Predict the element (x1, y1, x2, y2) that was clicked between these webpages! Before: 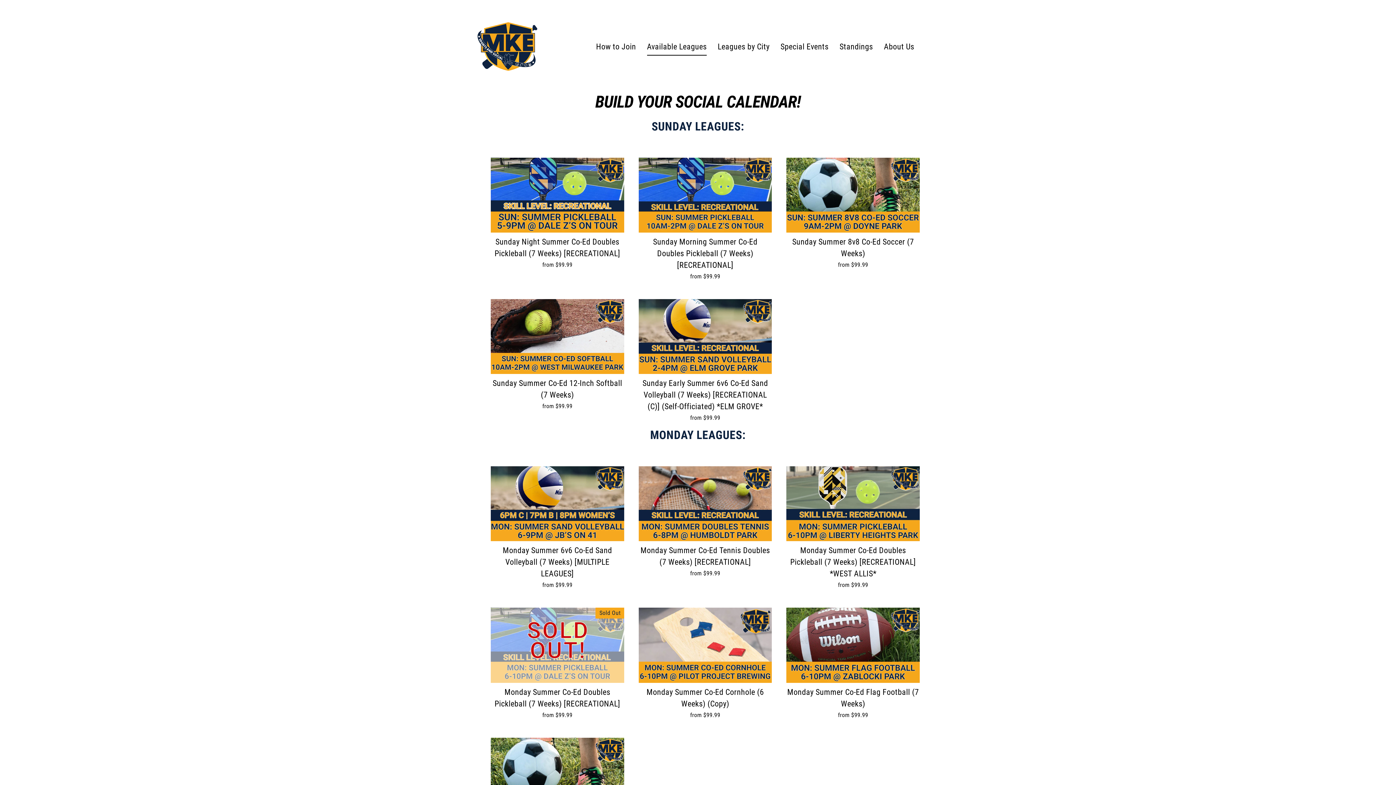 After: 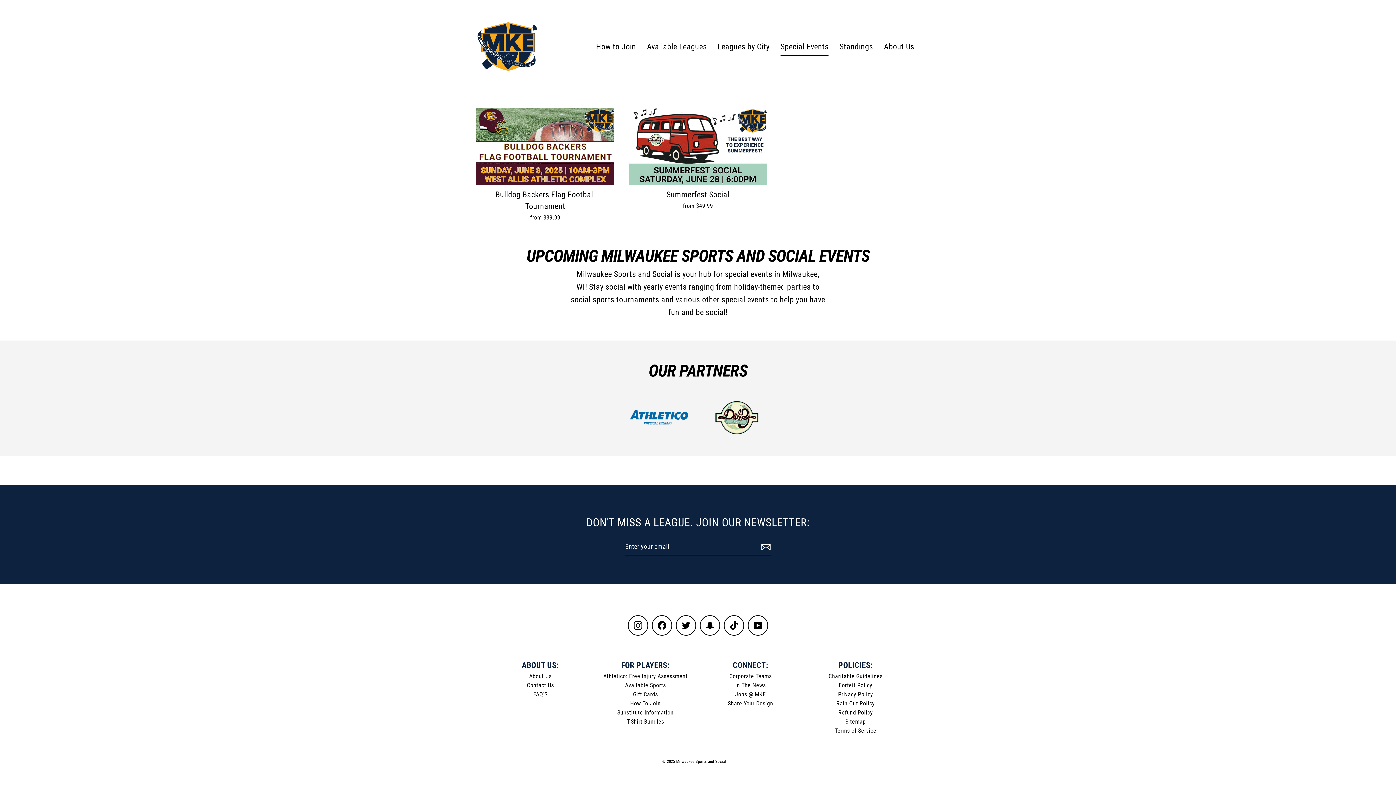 Action: bbox: (775, 37, 834, 55) label: Special Events